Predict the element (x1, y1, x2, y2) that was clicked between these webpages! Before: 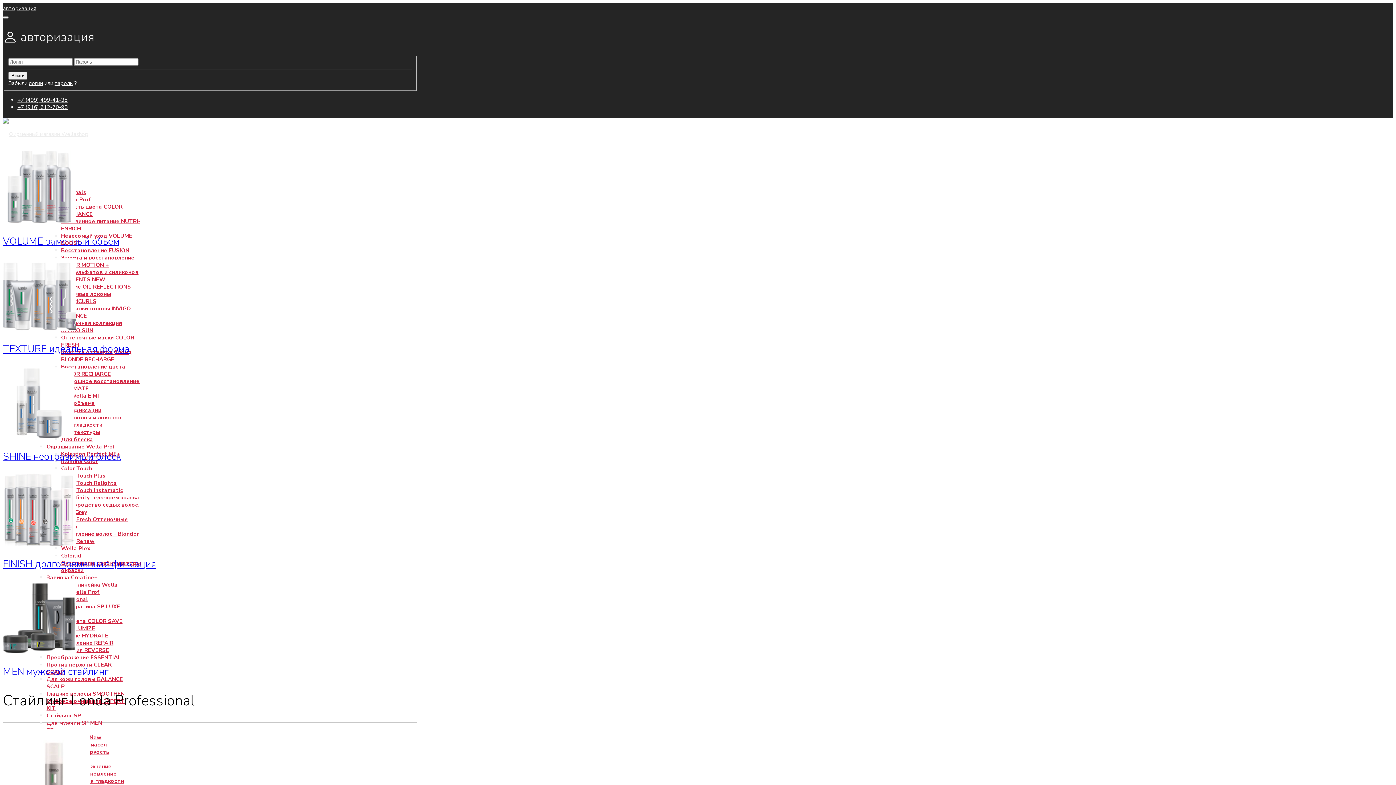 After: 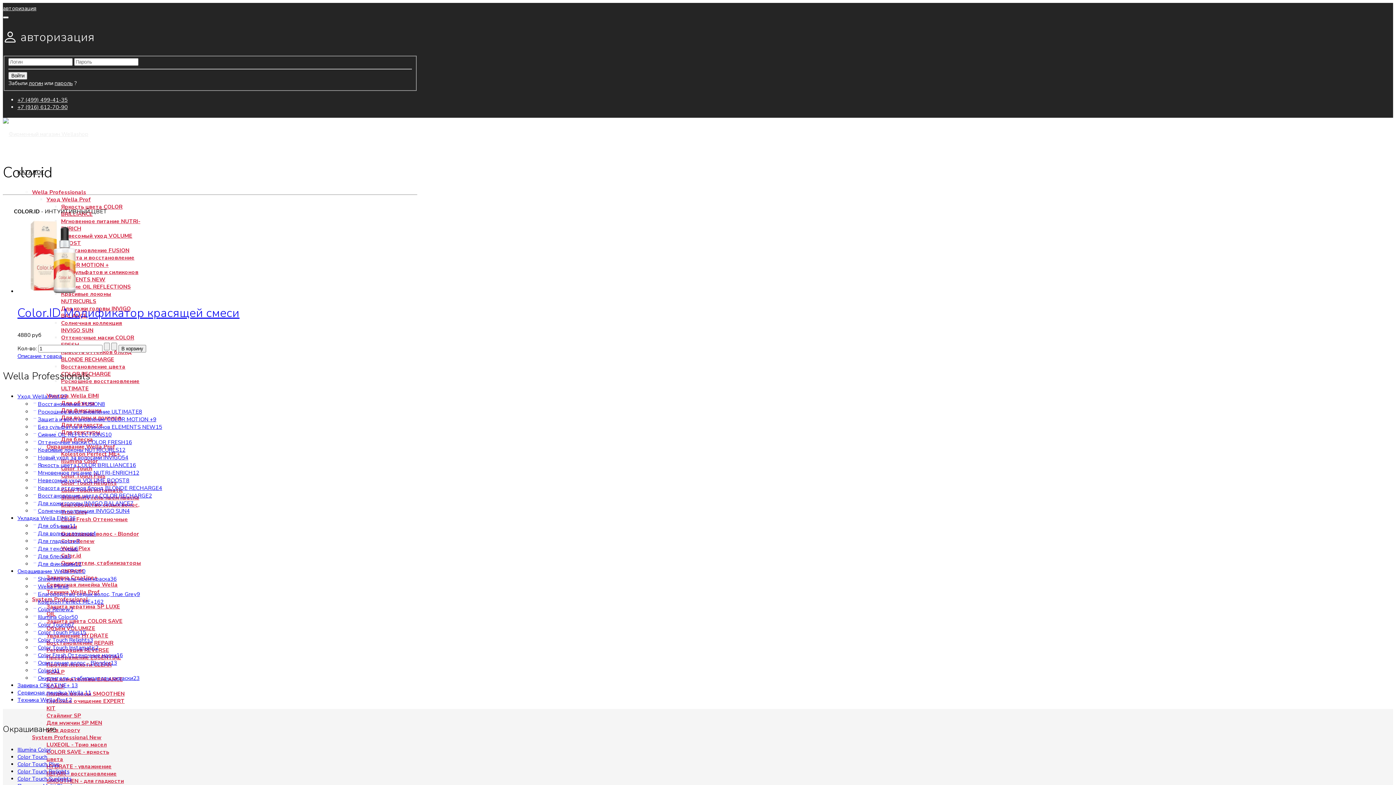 Action: bbox: (61, 552, 81, 559) label: Color.id